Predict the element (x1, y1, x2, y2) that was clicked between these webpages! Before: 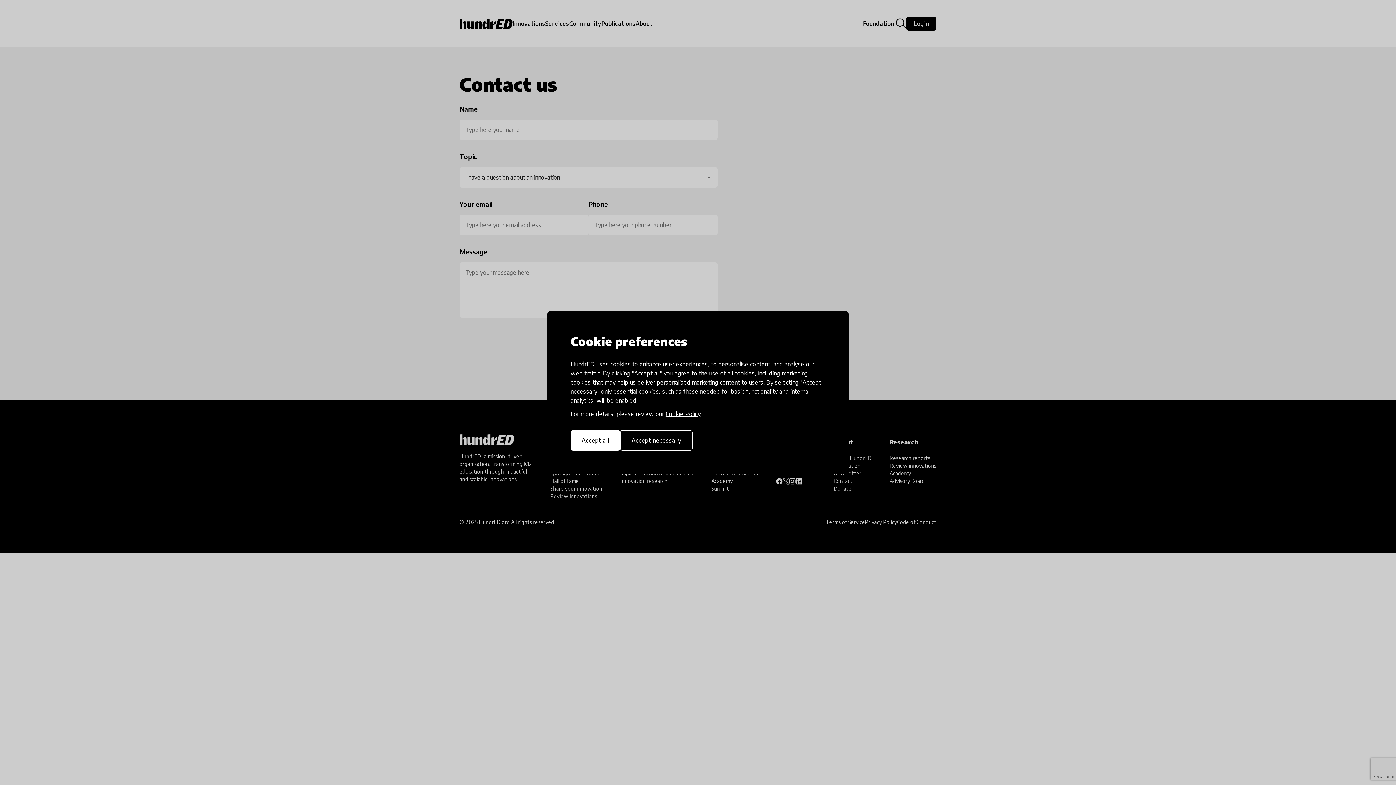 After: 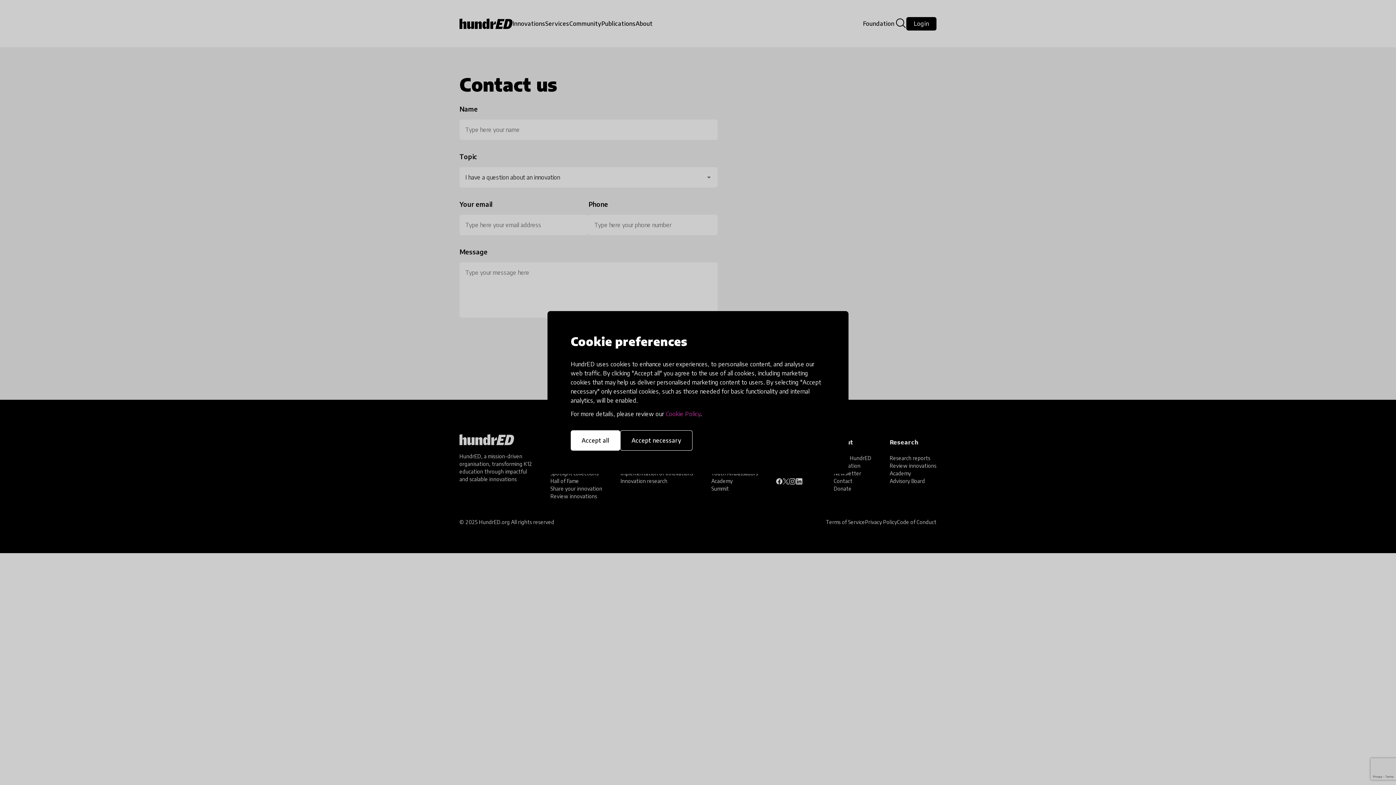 Action: bbox: (665, 410, 700, 417) label: Cookie Policy